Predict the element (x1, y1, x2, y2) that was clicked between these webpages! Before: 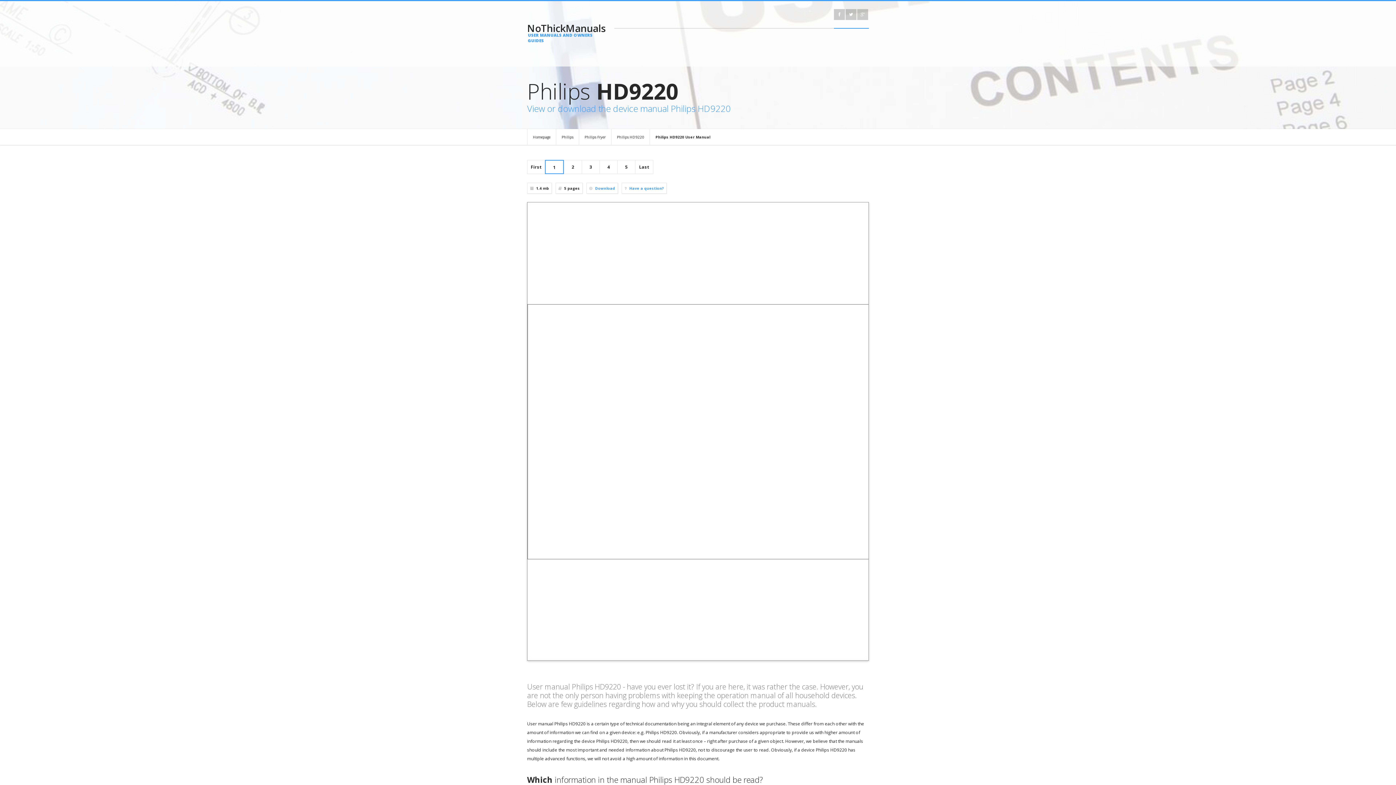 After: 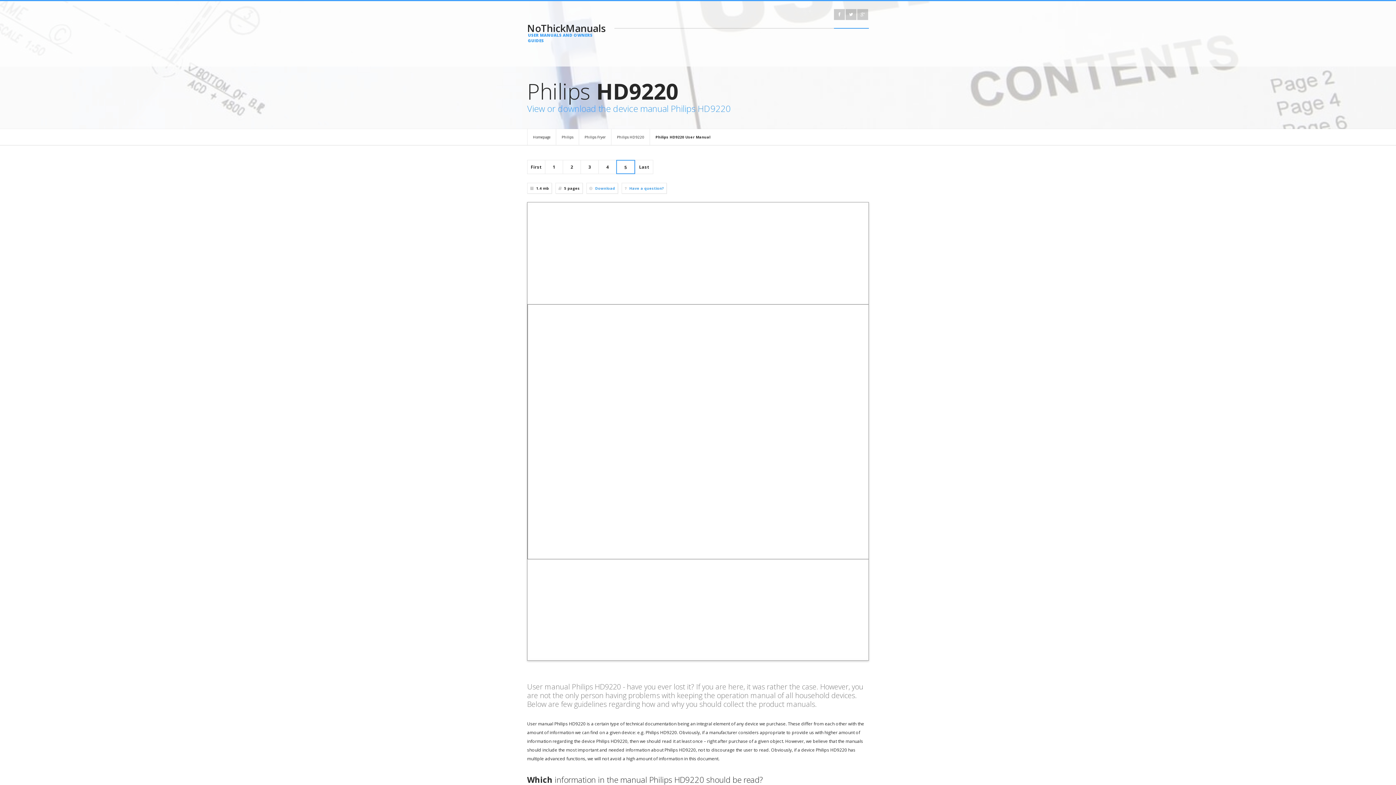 Action: label: Last bbox: (639, 164, 649, 170)